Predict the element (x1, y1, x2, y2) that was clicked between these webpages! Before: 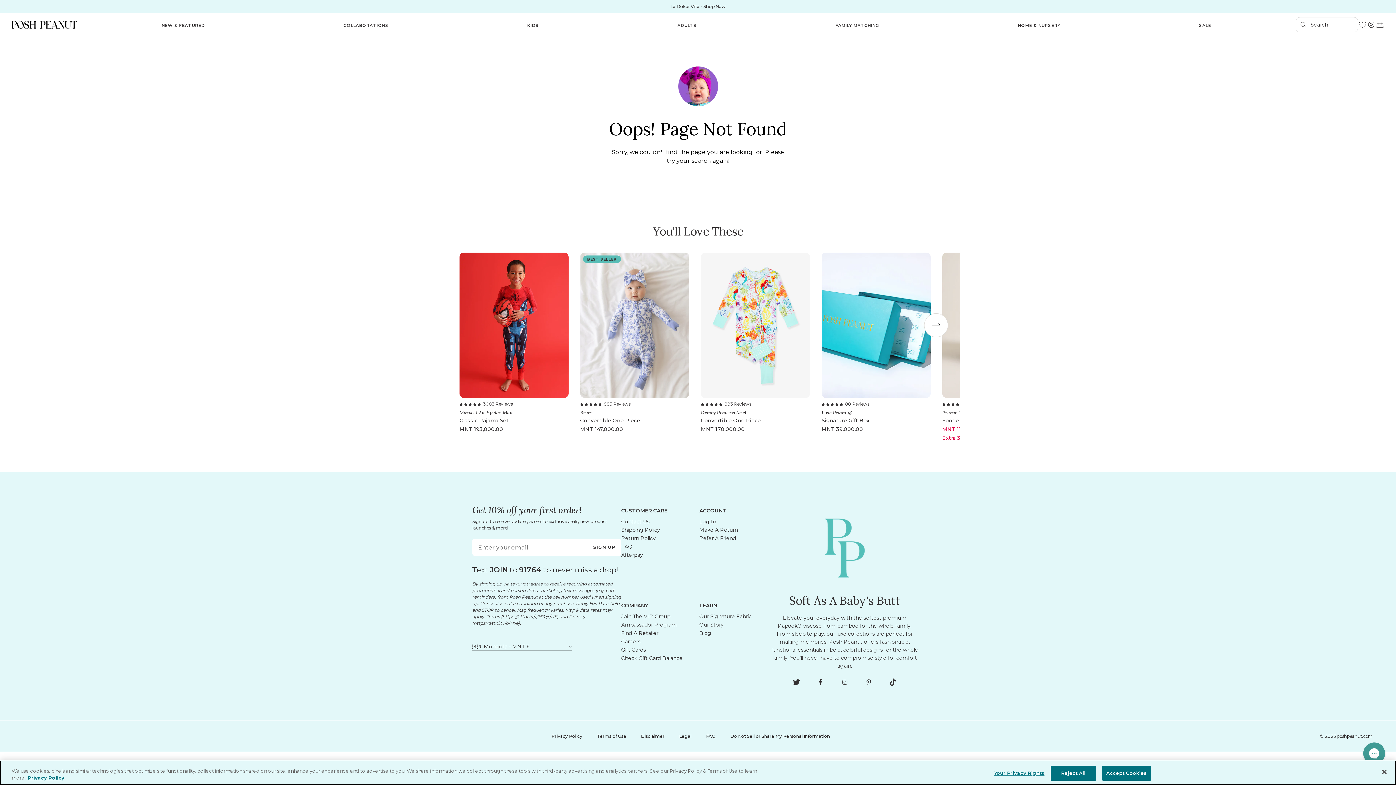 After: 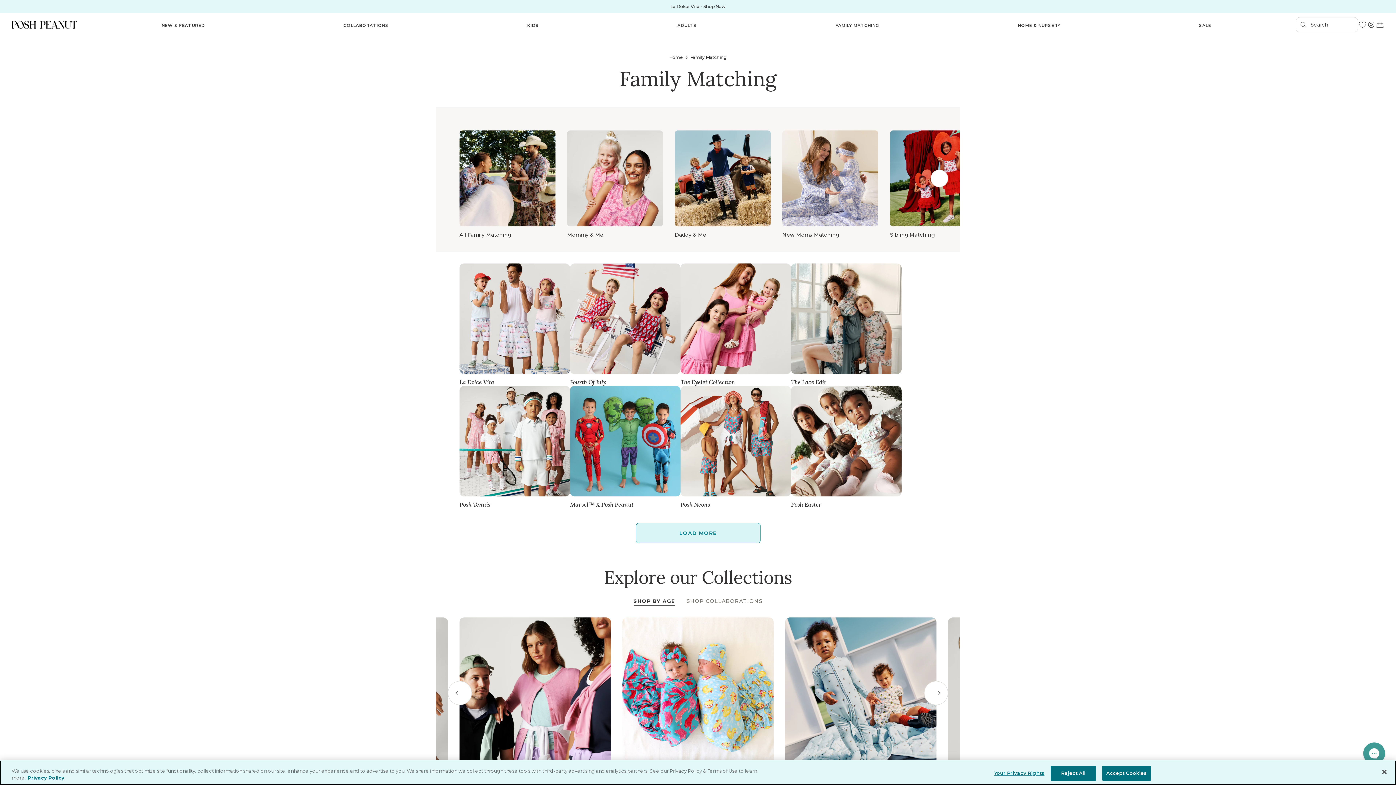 Action: label: Family Matching bbox: (835, 22, 879, 28)